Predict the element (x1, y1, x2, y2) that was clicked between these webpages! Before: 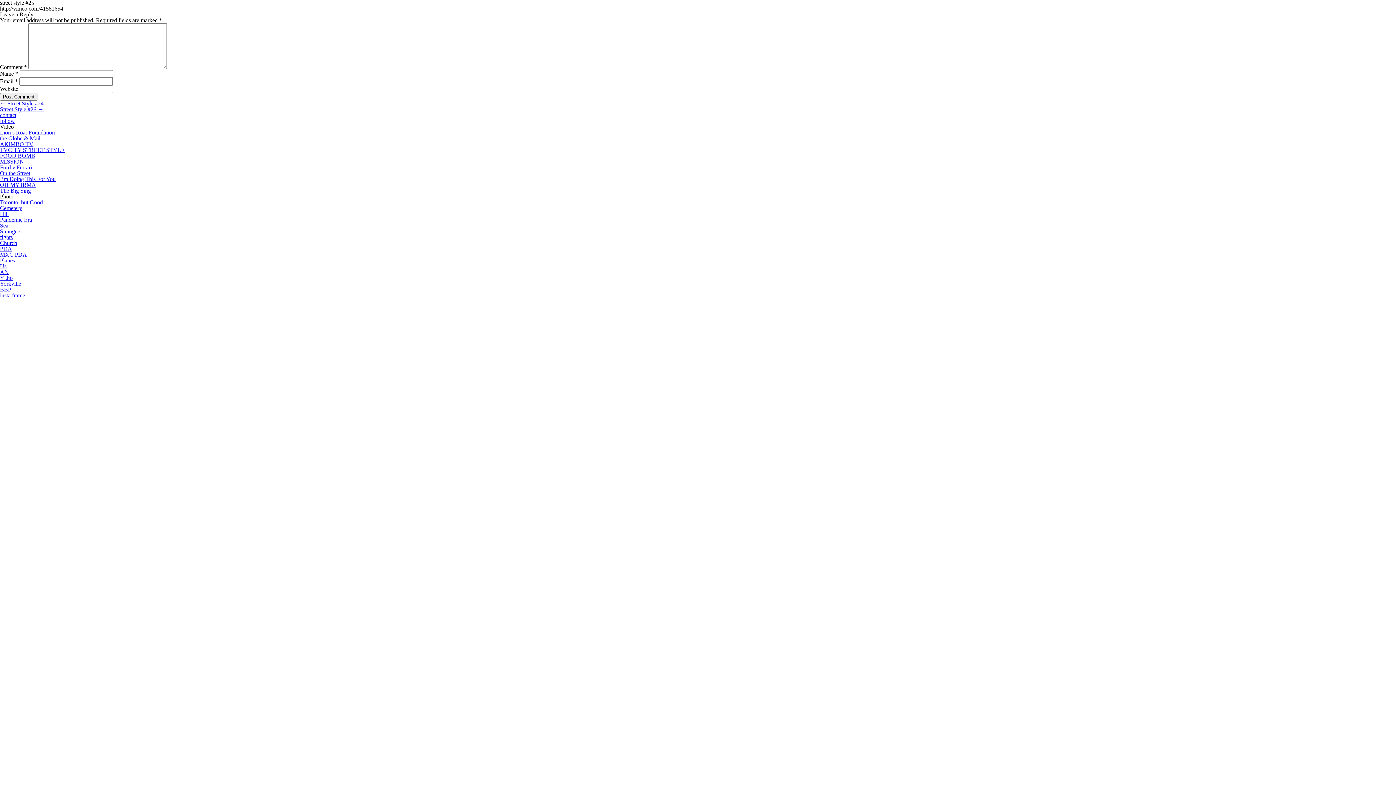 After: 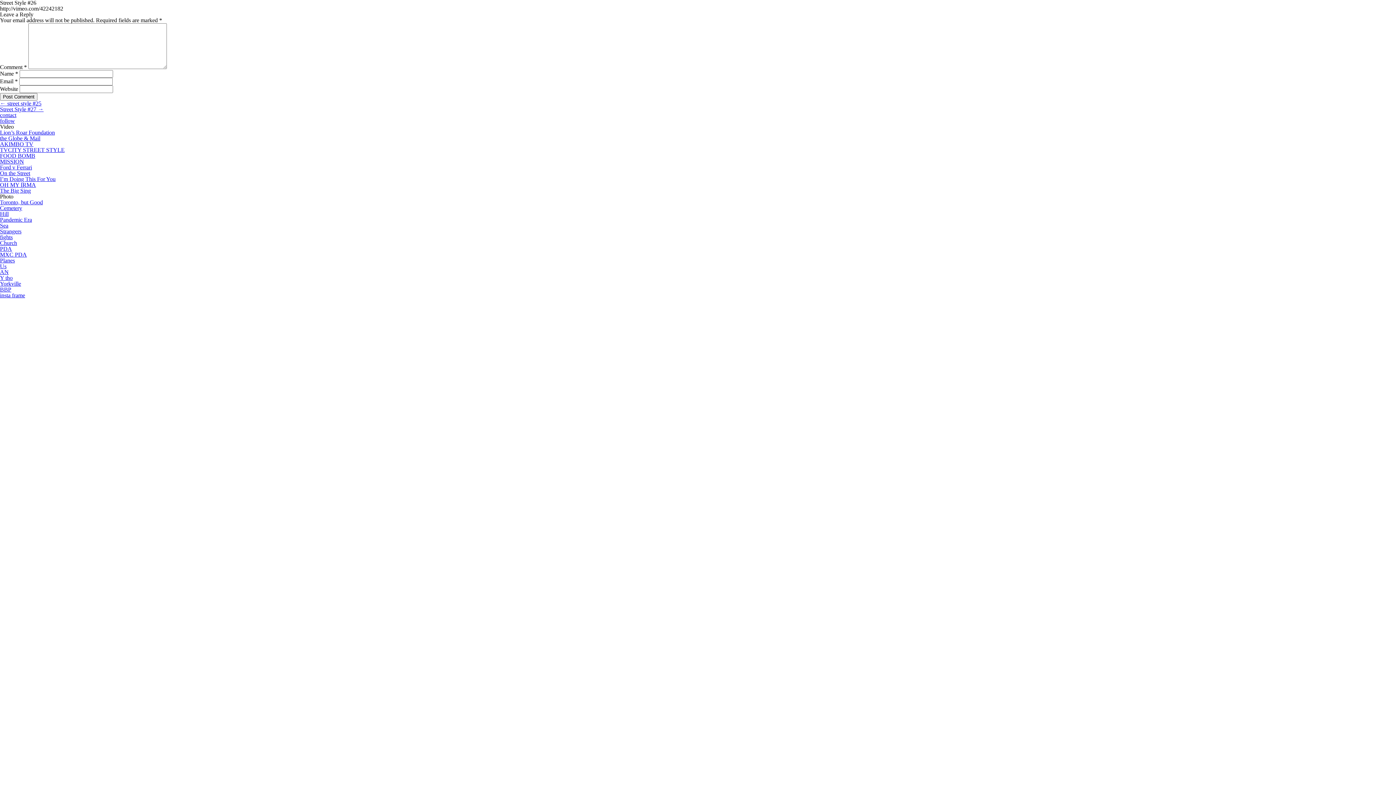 Action: label: Street Style #26 → bbox: (0, 106, 43, 112)